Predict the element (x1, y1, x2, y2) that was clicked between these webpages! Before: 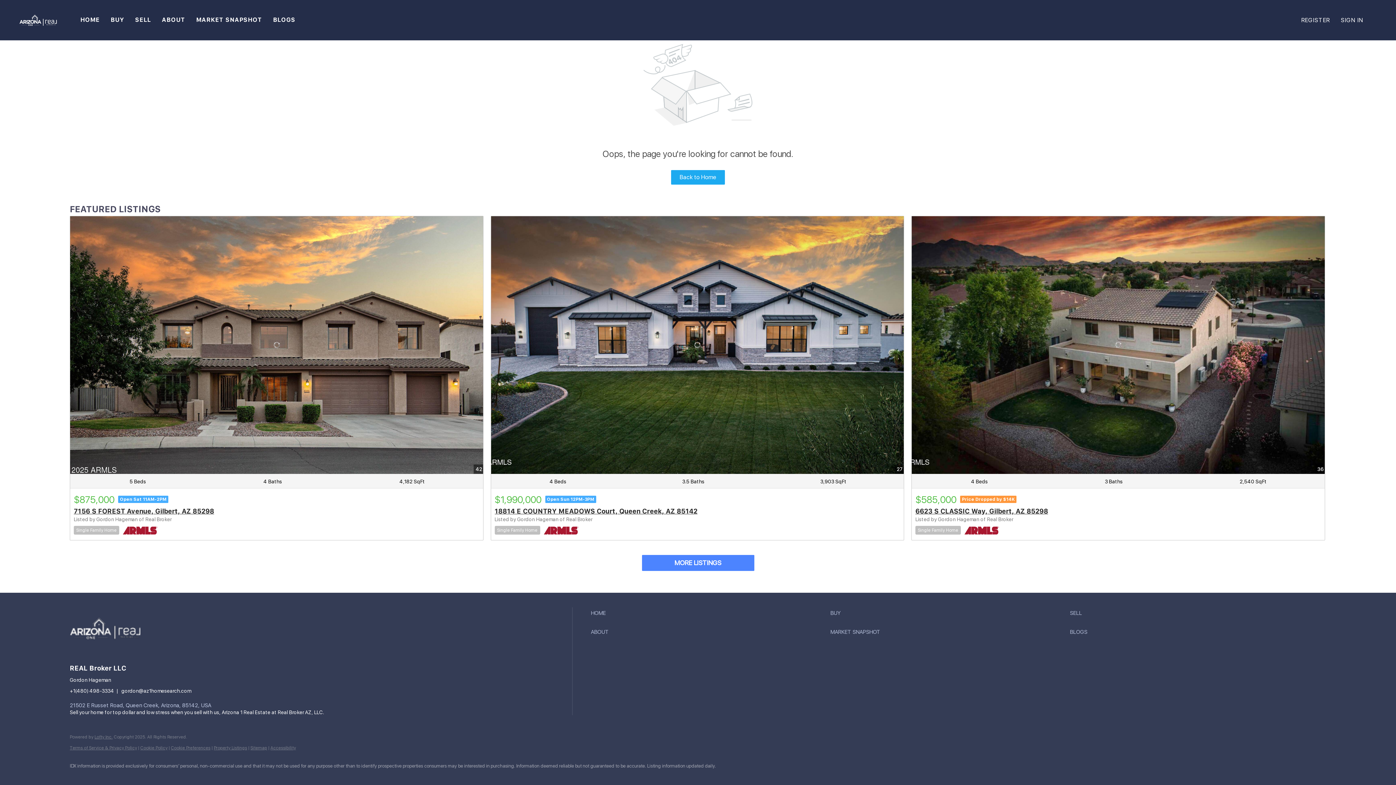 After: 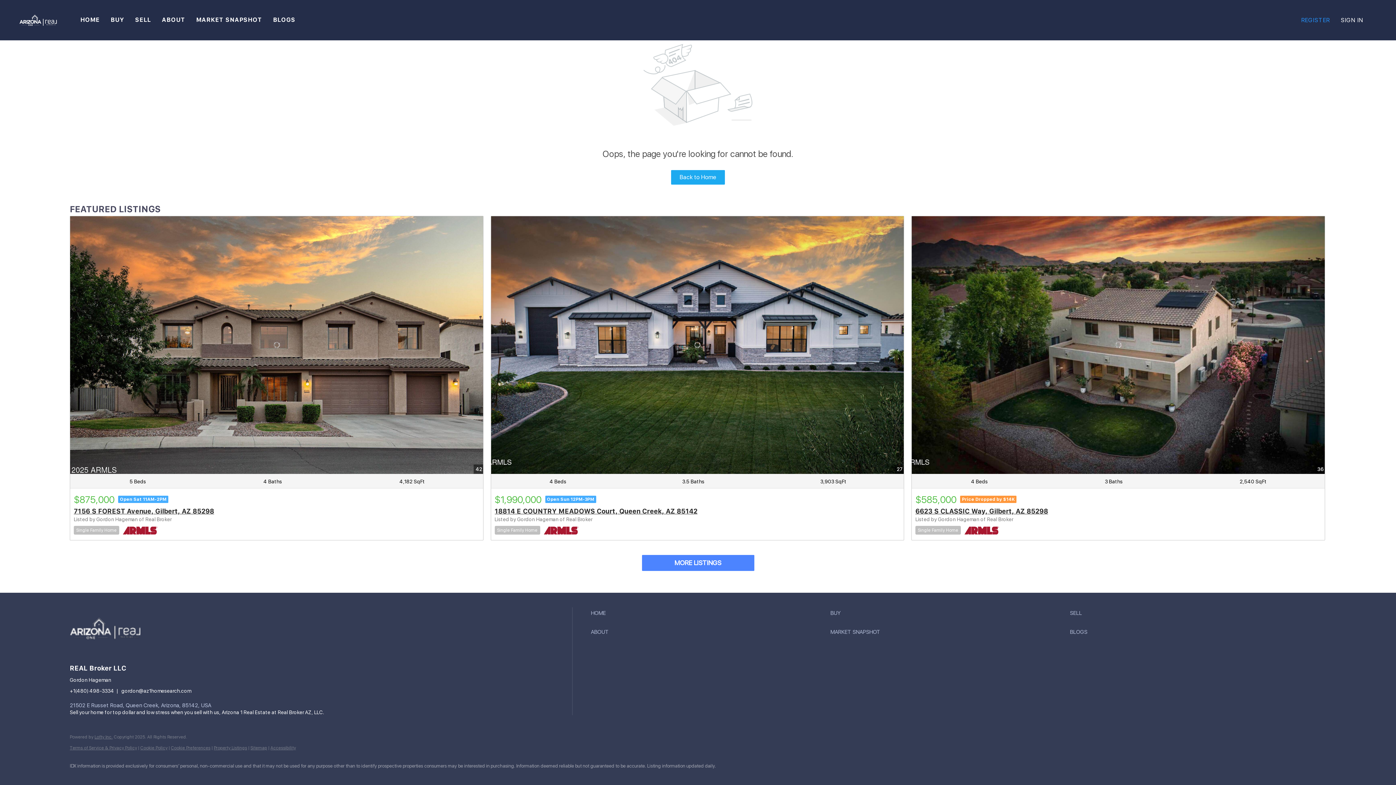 Action: bbox: (1301, 0, 1341, 40) label: REGISTER